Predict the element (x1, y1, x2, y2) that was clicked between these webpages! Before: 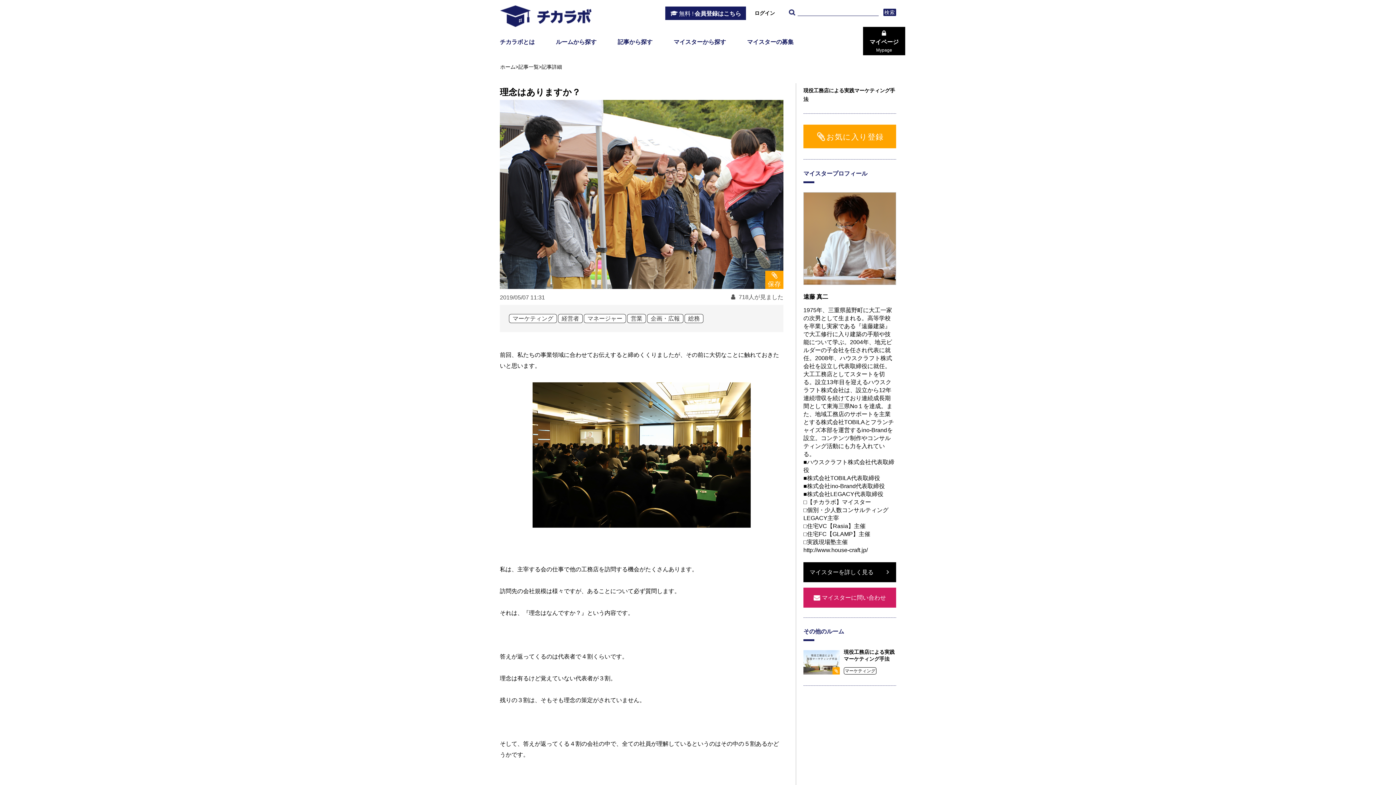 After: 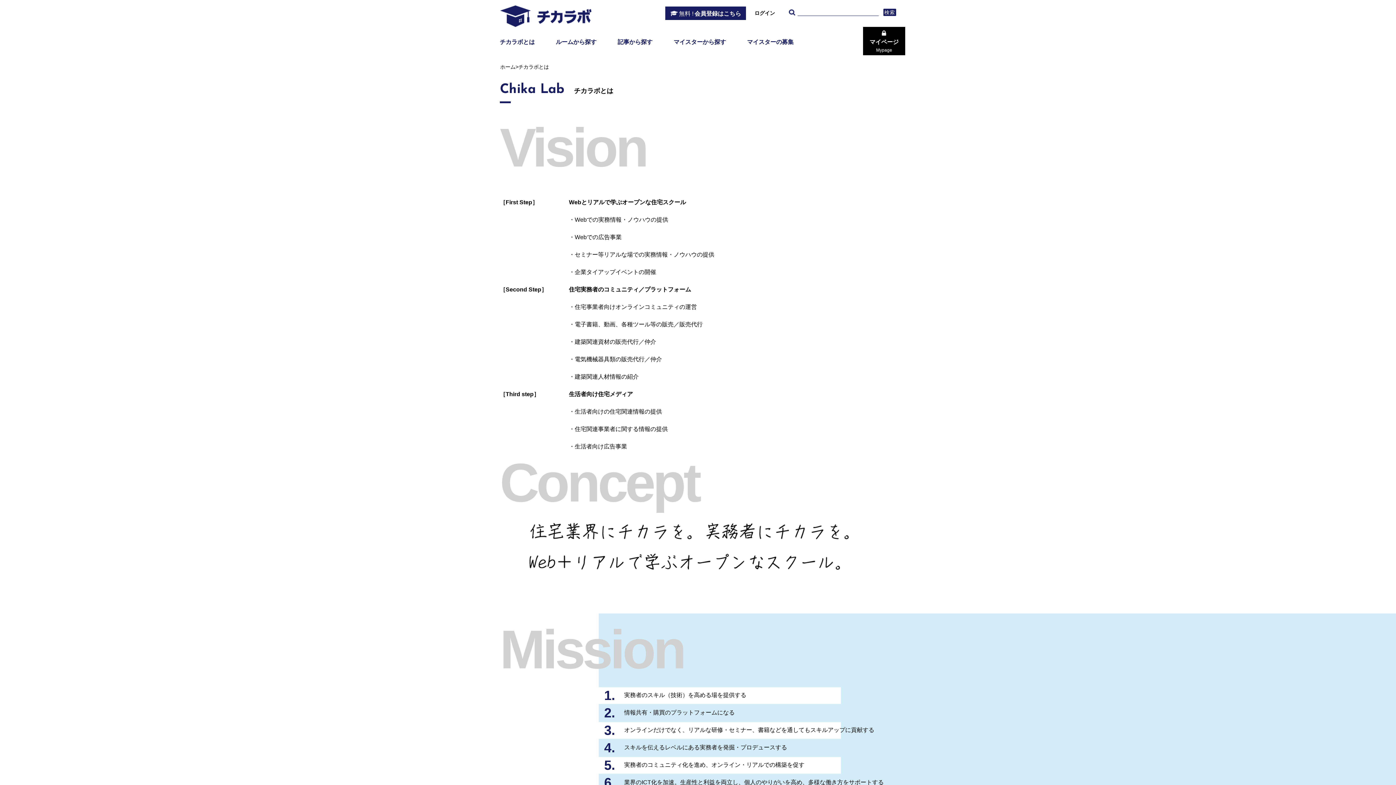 Action: label: チカラボとは bbox: (500, 38, 534, 46)